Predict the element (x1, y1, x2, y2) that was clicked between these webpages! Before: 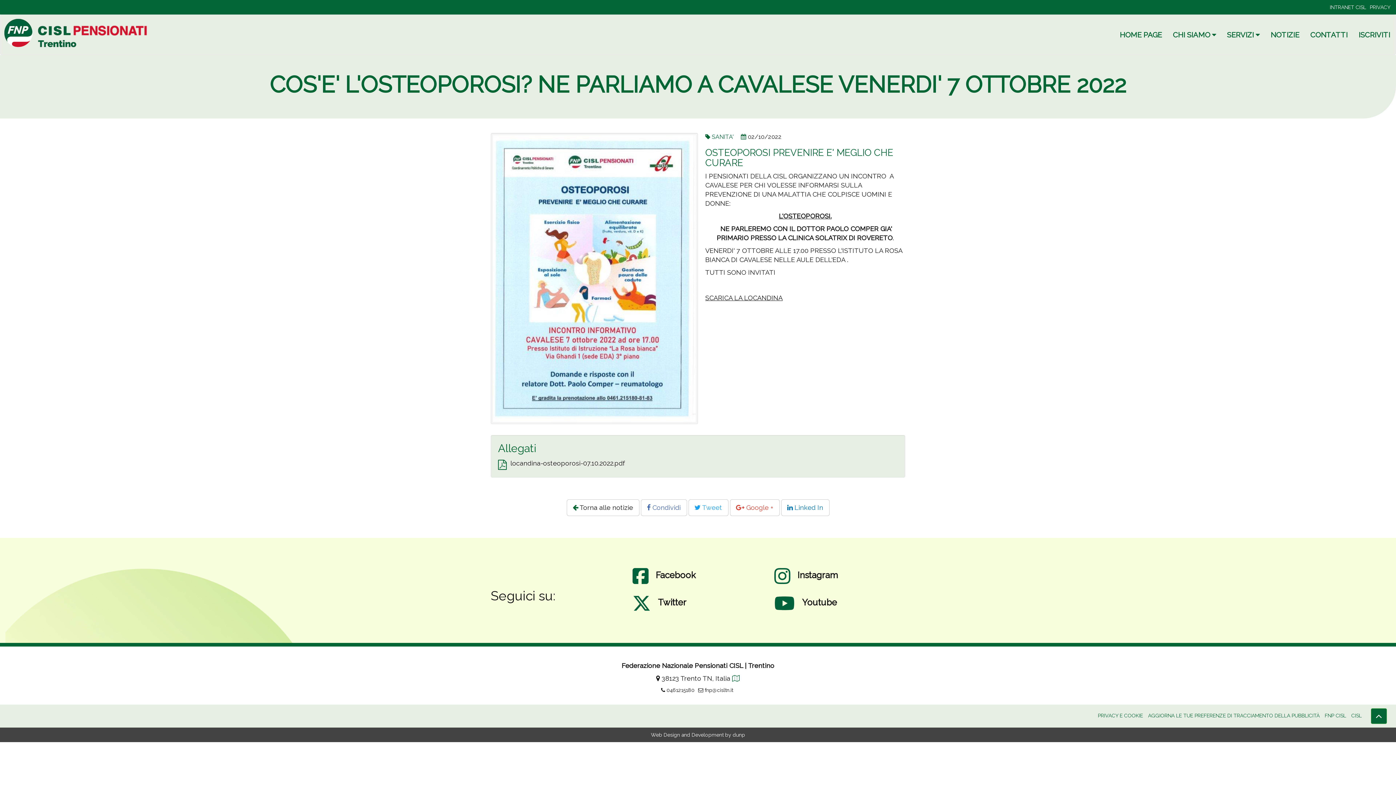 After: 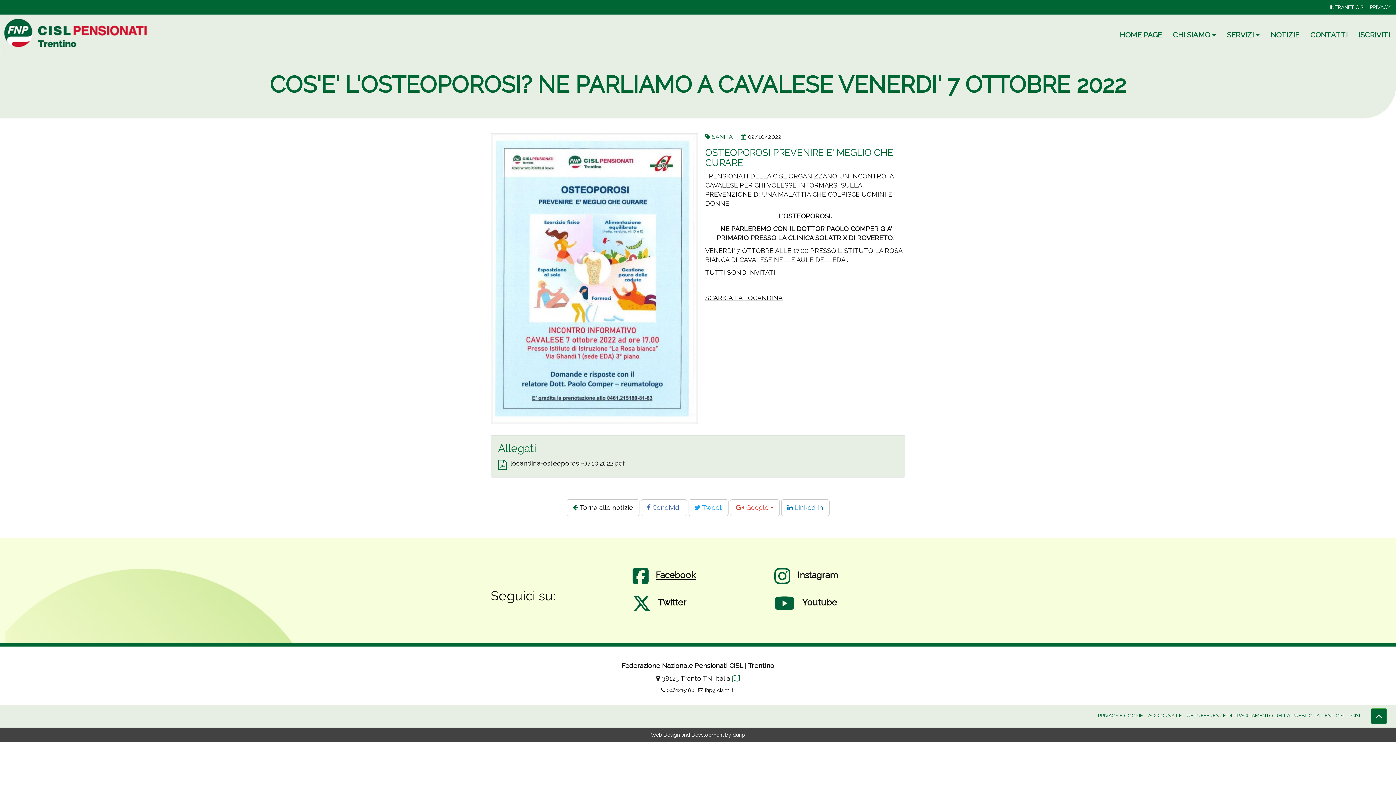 Action: label: Facebook bbox: (655, 570, 695, 580)